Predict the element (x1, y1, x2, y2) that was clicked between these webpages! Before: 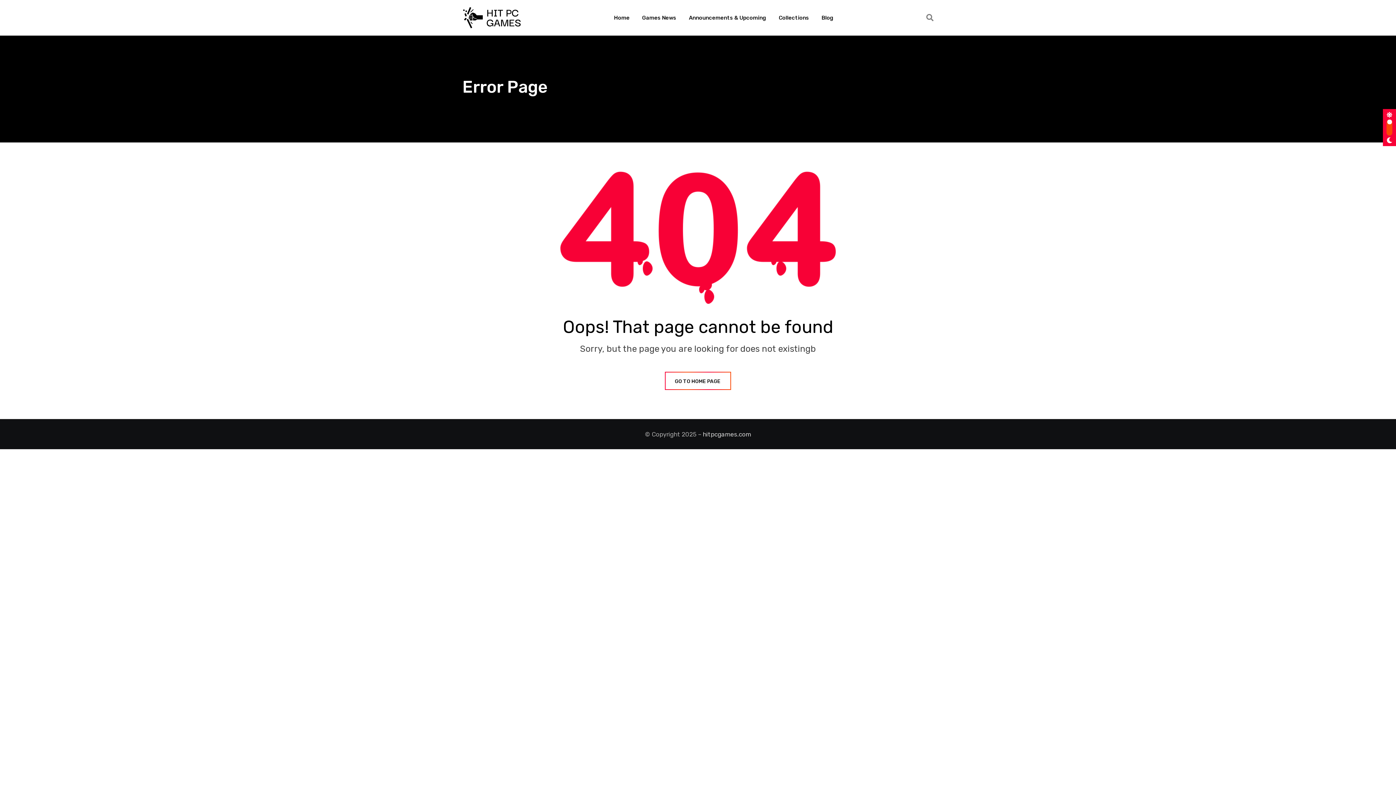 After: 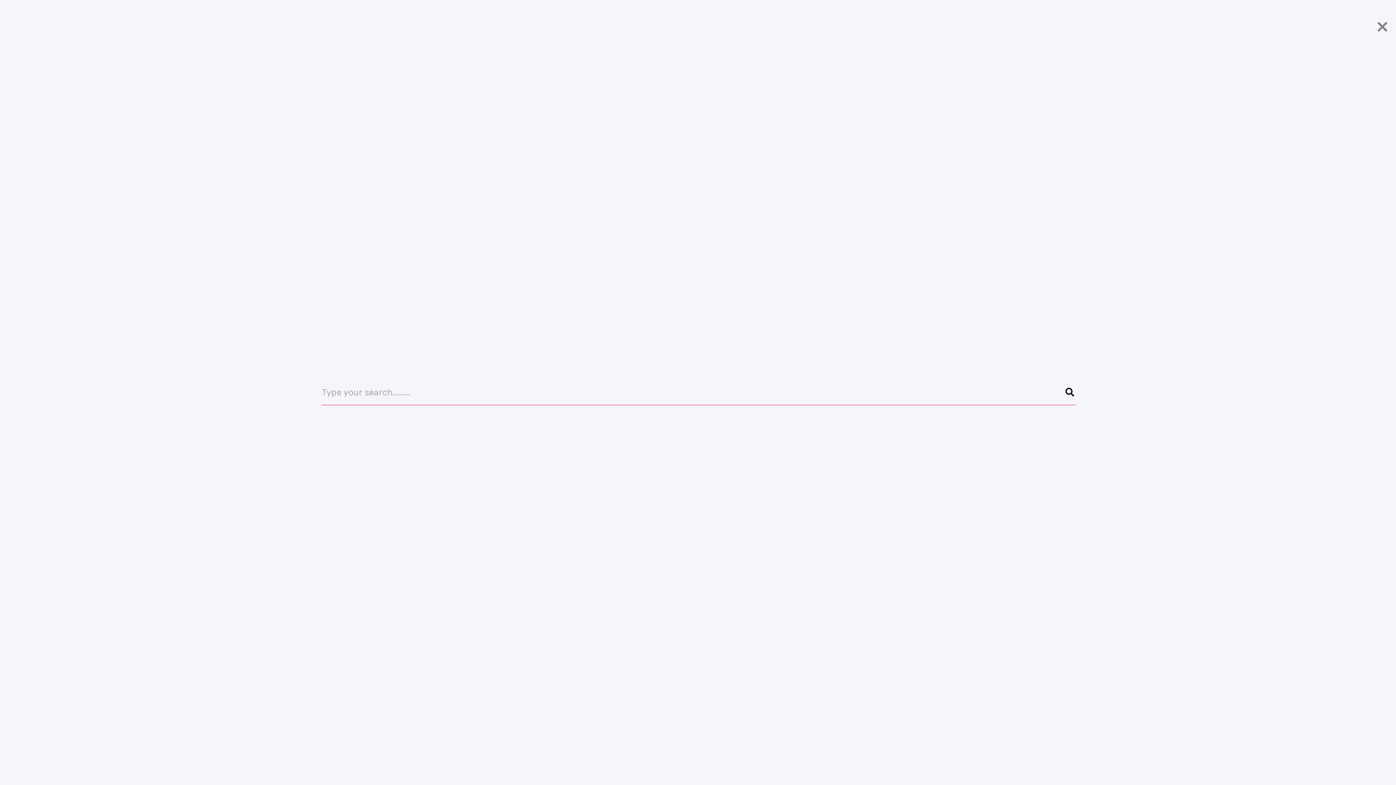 Action: bbox: (926, 13, 933, 22)